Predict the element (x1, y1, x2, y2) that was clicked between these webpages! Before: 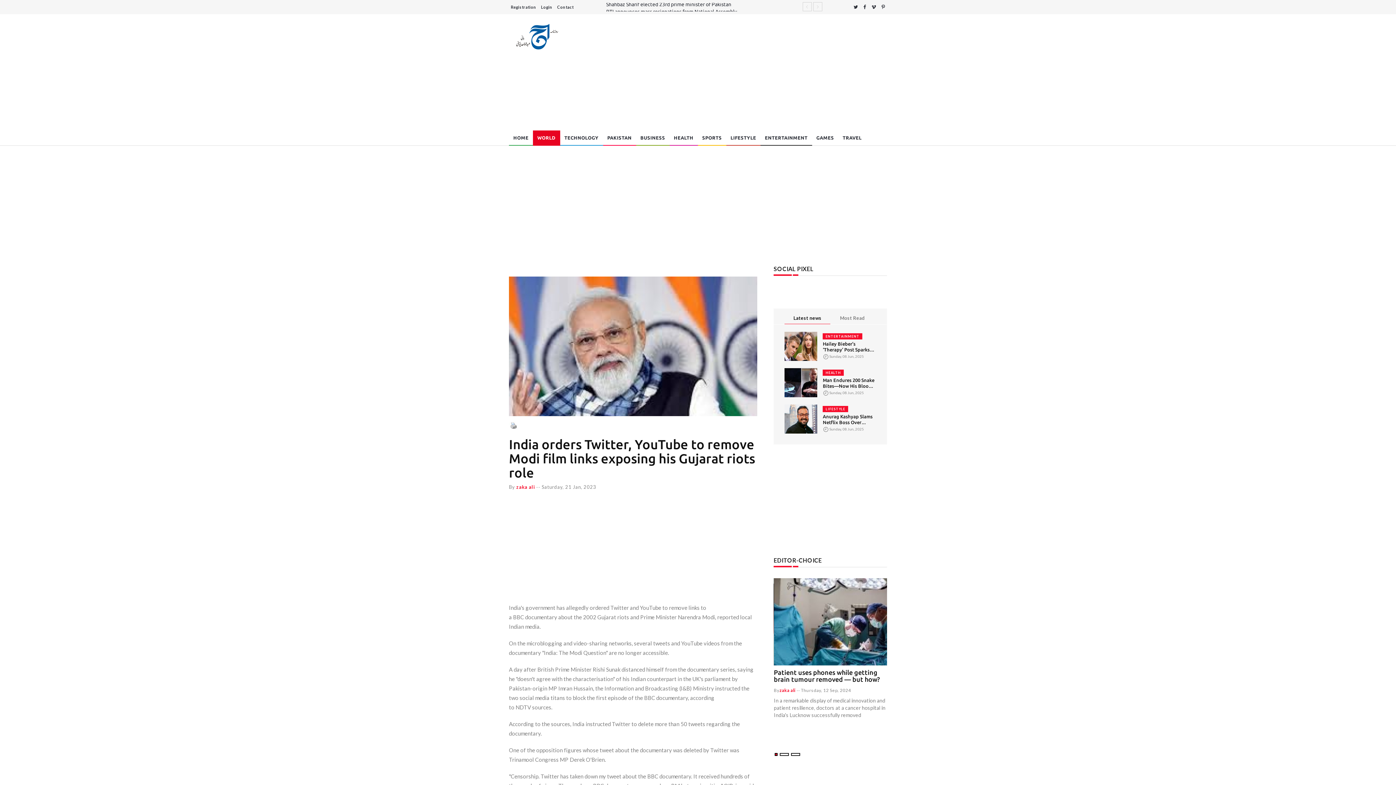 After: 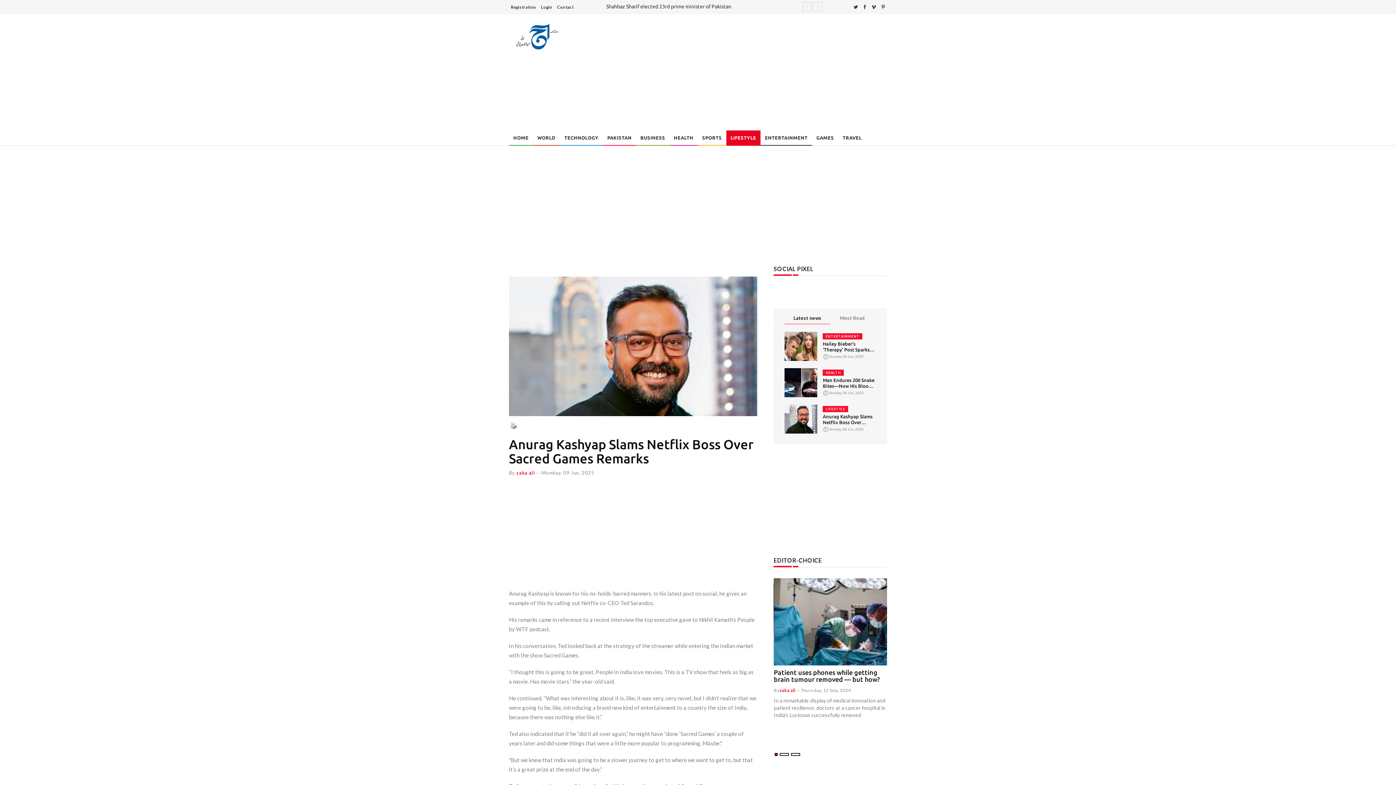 Action: bbox: (784, 415, 817, 421)